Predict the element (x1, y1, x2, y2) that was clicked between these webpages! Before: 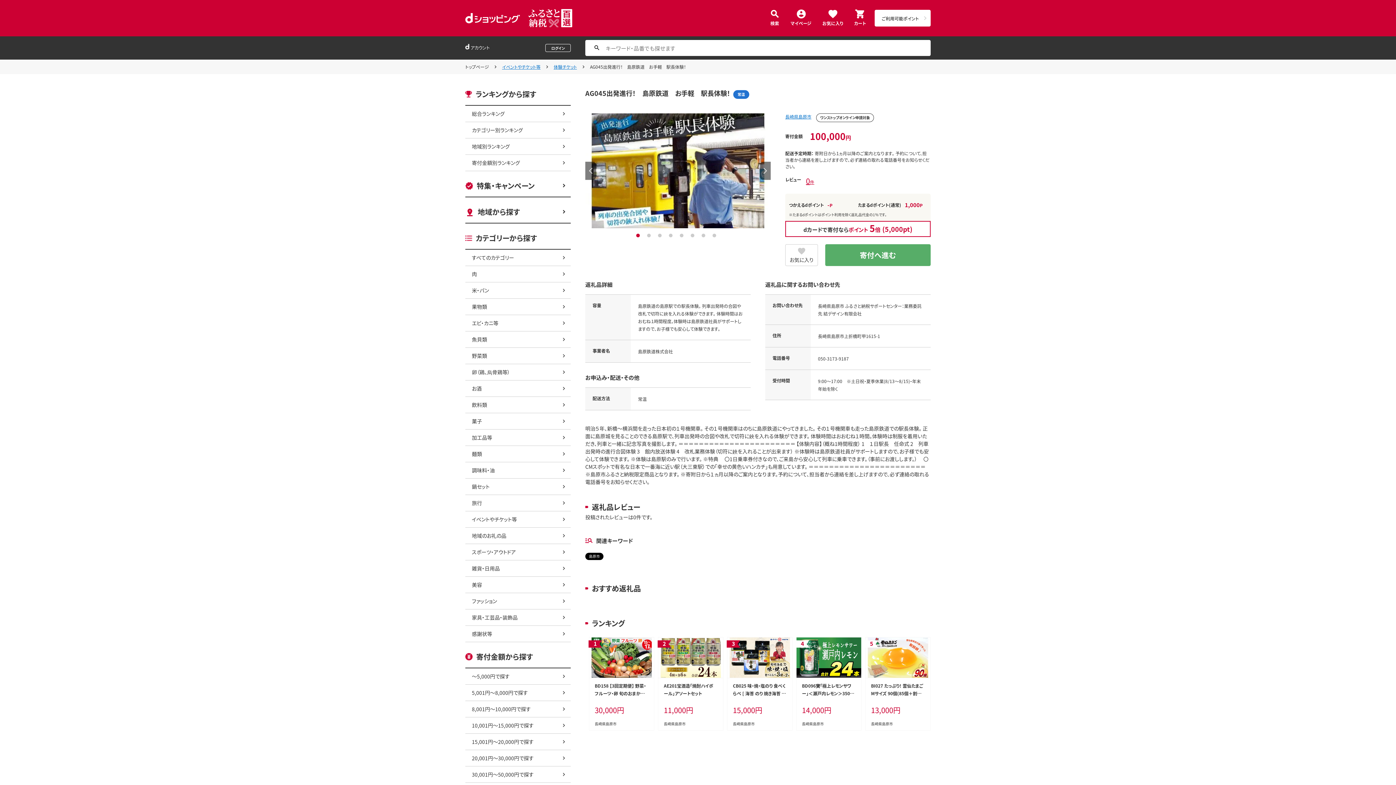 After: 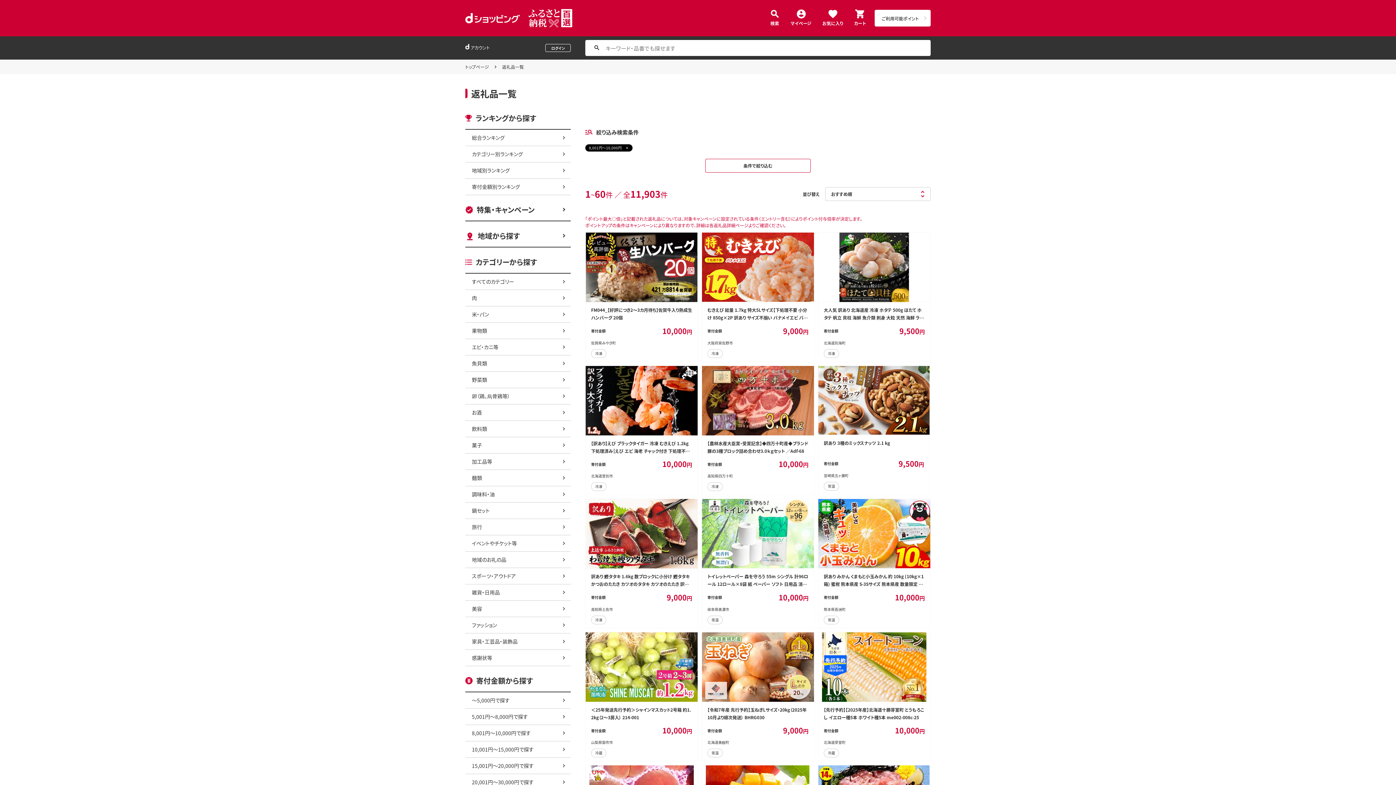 Action: bbox: (465, 701, 570, 717) label: 8,001円～10,000円で探す